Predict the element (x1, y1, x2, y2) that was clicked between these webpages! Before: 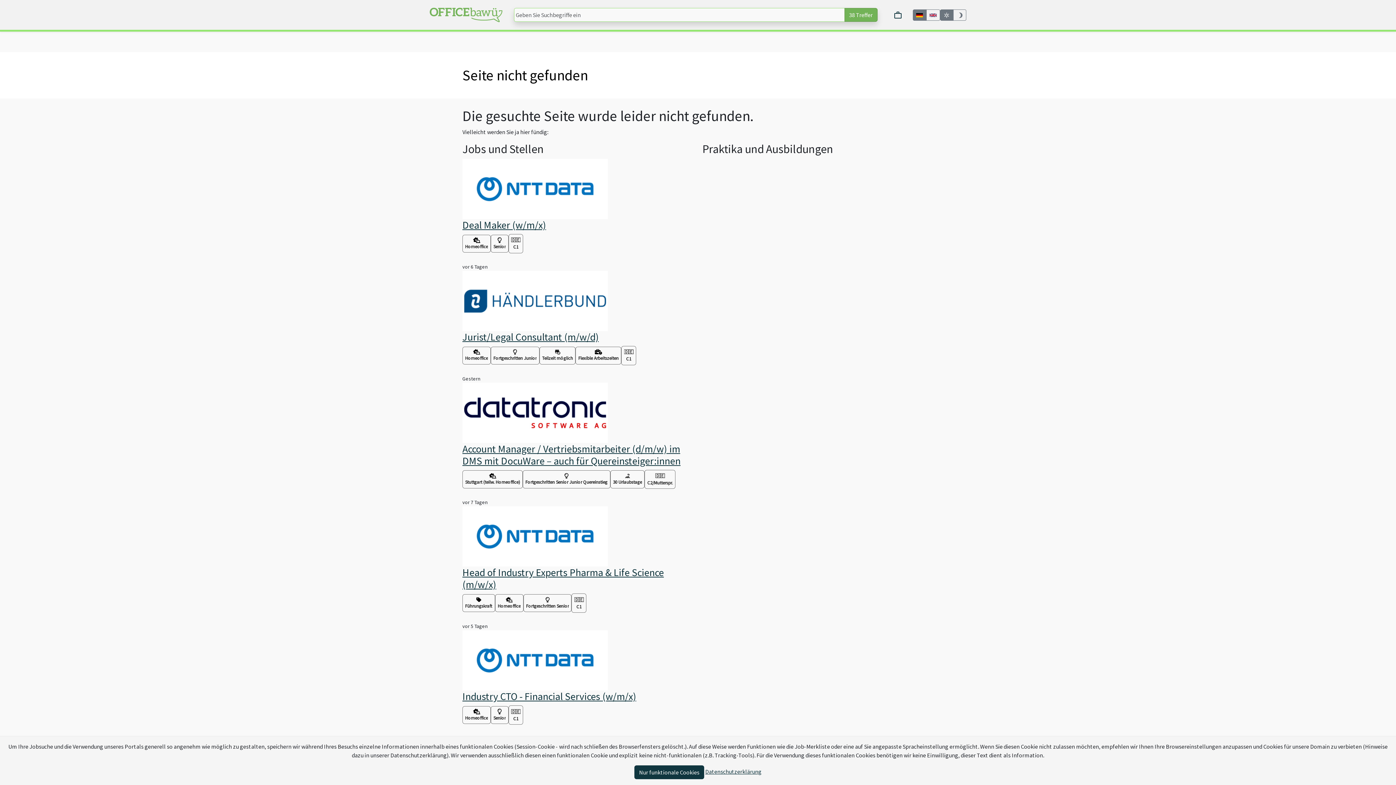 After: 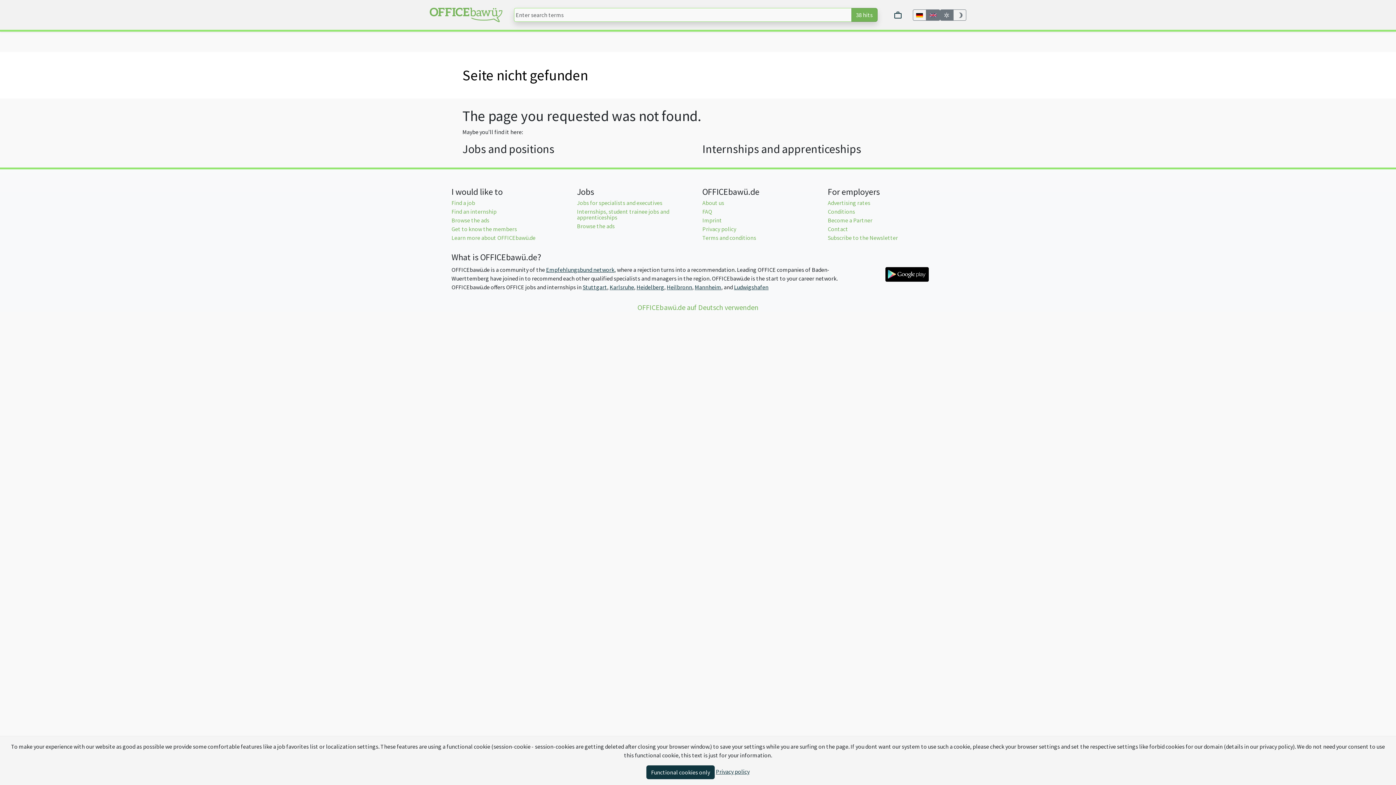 Action: bbox: (926, 9, 940, 20)